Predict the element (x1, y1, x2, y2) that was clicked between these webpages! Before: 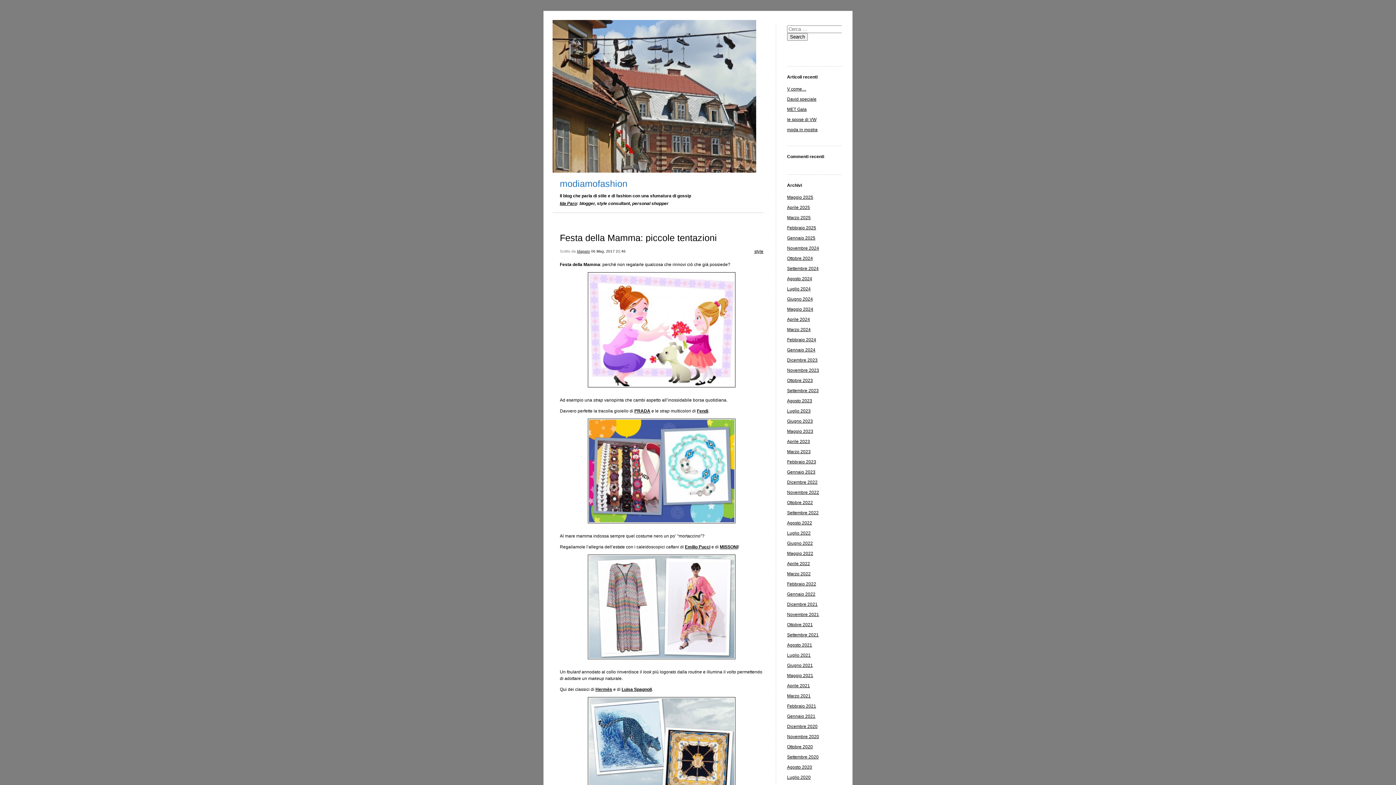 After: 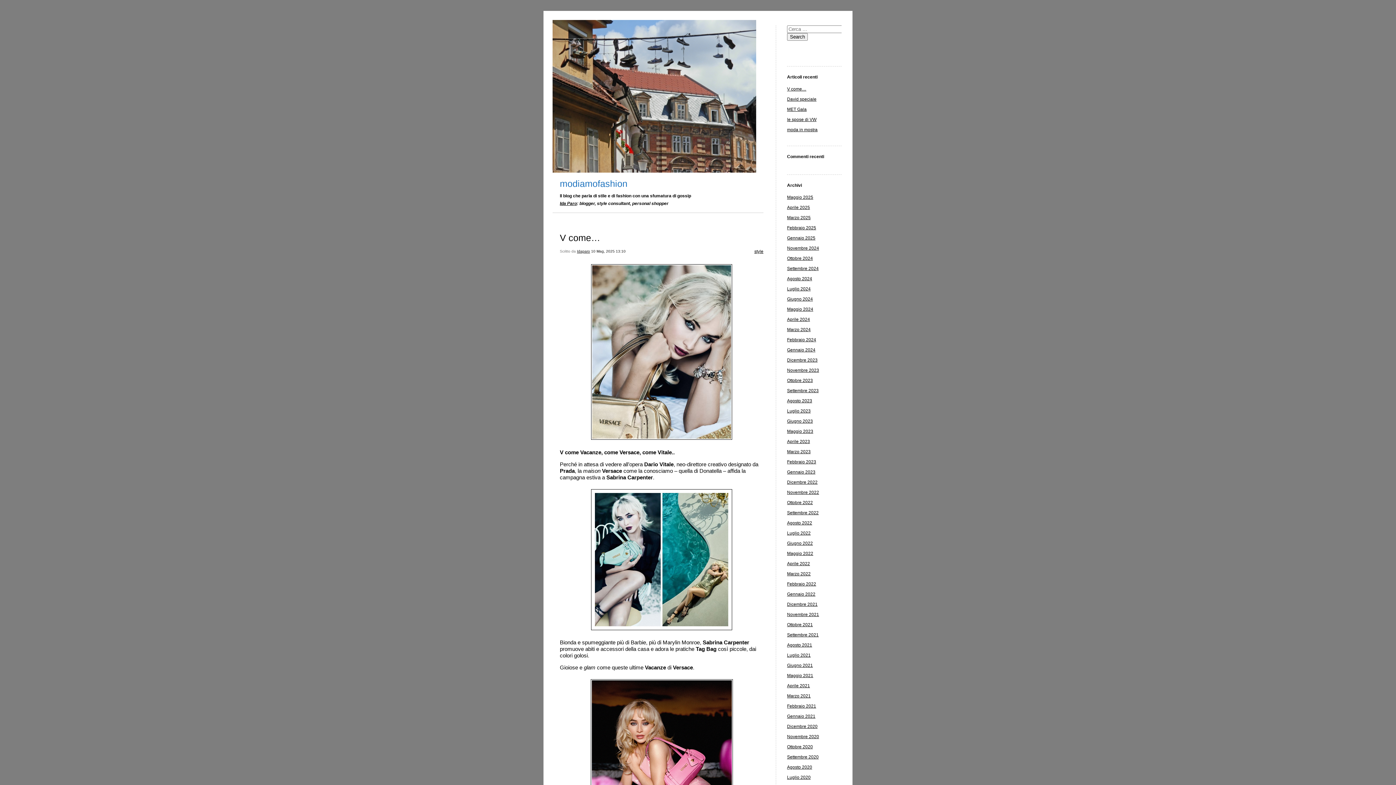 Action: bbox: (560, 178, 627, 188) label: modiamofashion